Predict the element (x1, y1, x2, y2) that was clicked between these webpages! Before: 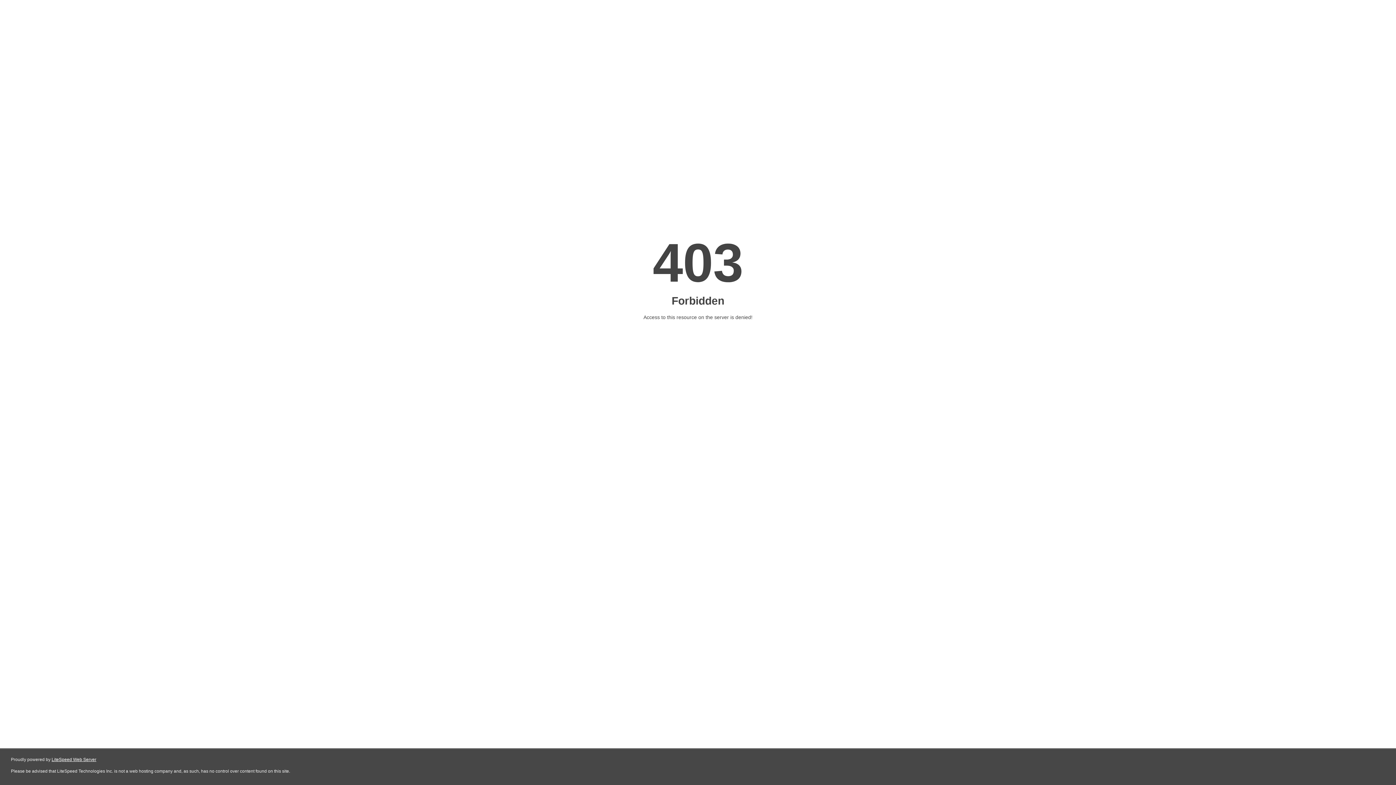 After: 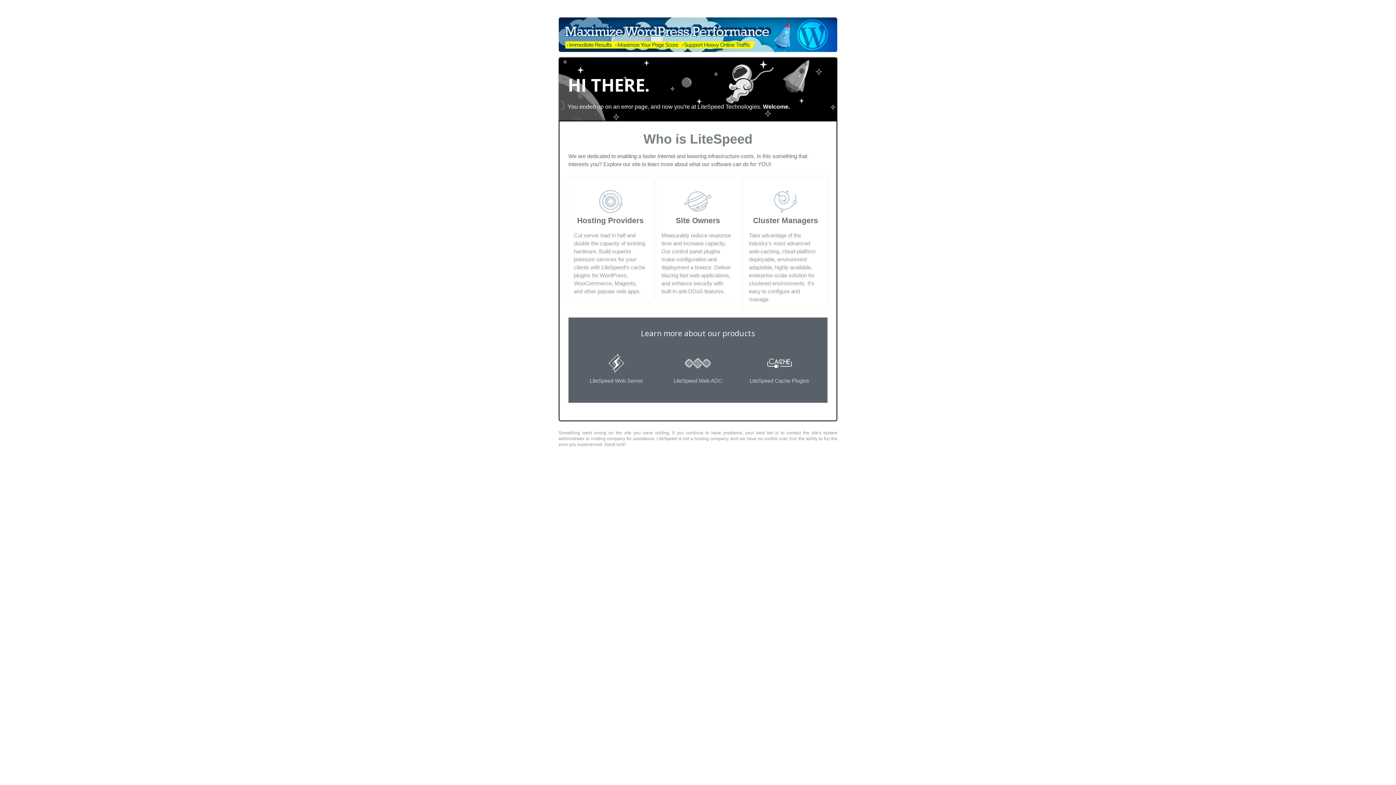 Action: label: LiteSpeed Web Server bbox: (51, 757, 96, 762)